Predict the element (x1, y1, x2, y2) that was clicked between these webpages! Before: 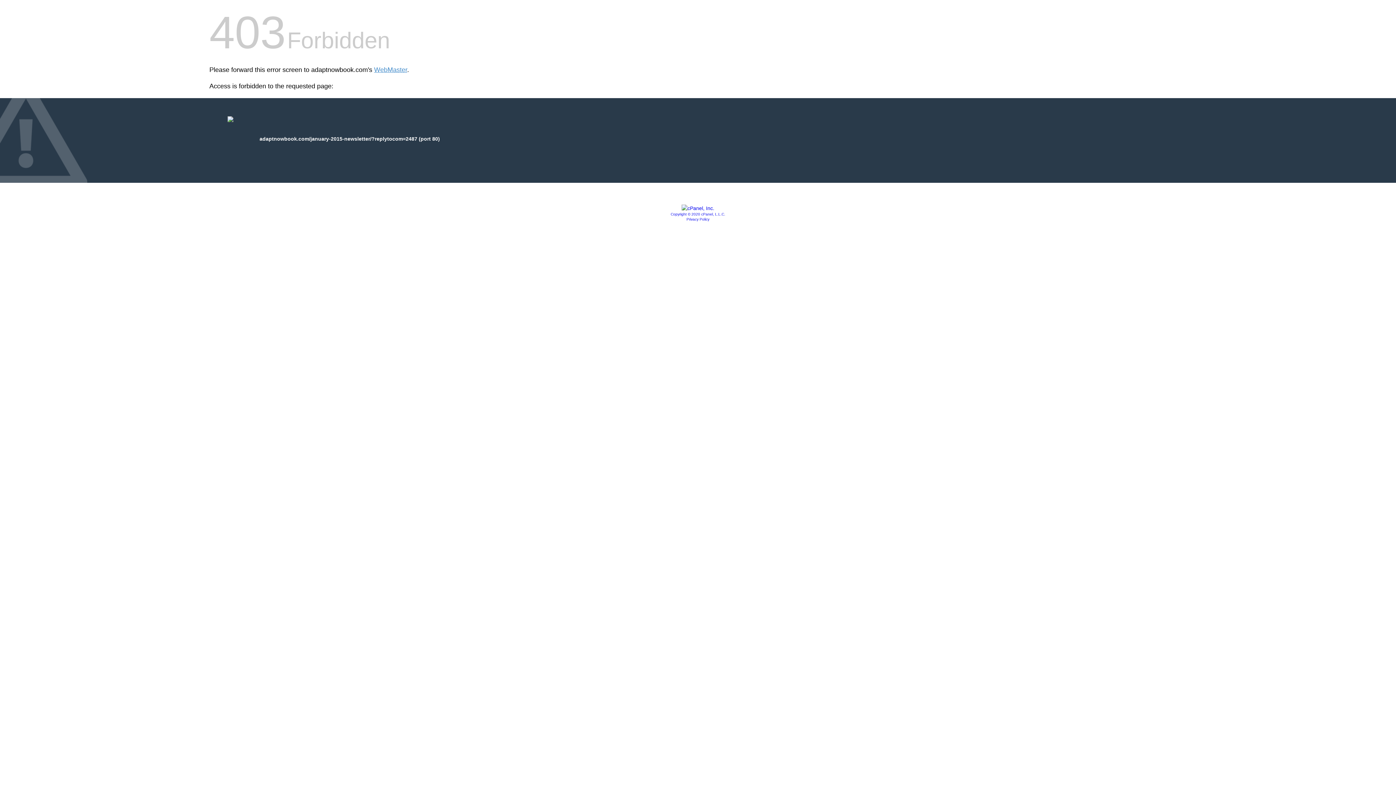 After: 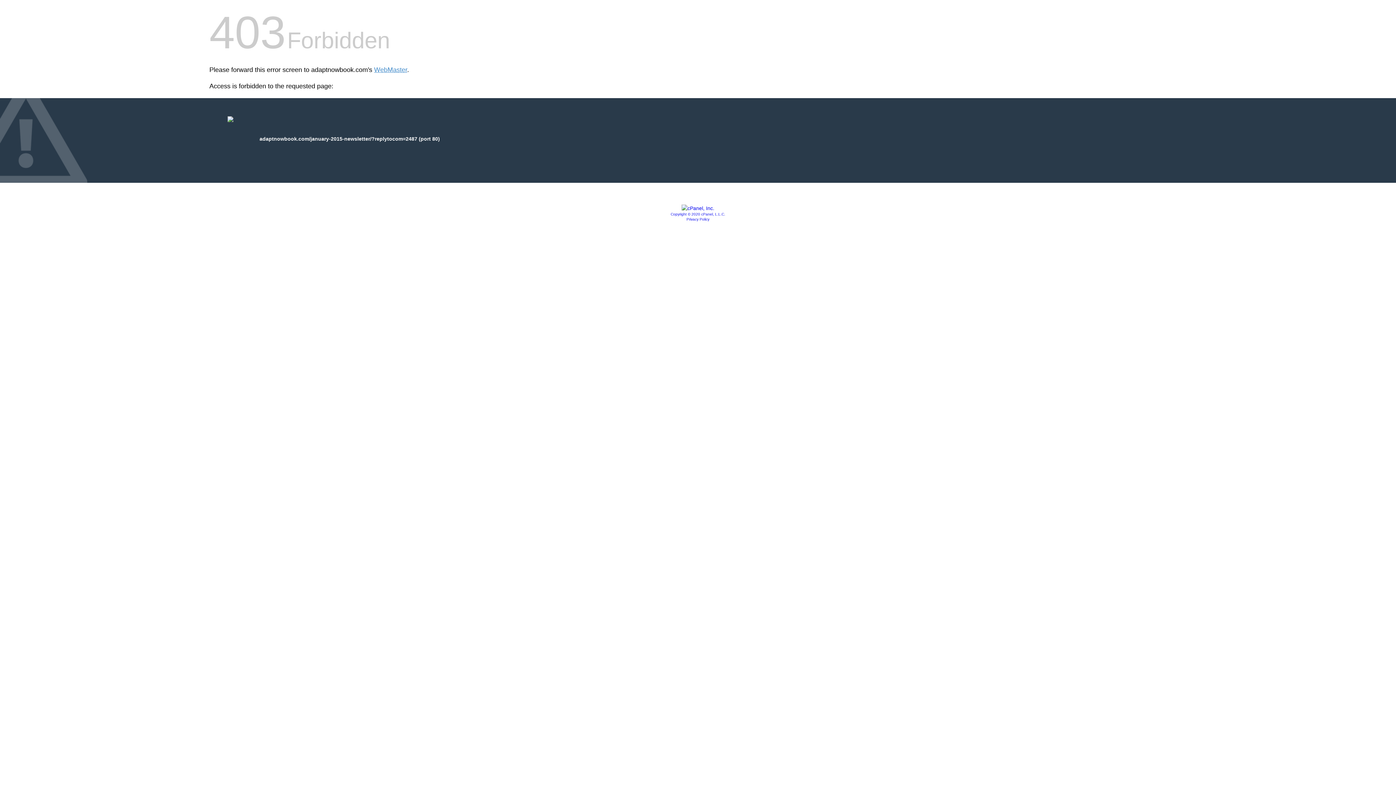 Action: label: Privacy Policy bbox: (686, 217, 709, 221)